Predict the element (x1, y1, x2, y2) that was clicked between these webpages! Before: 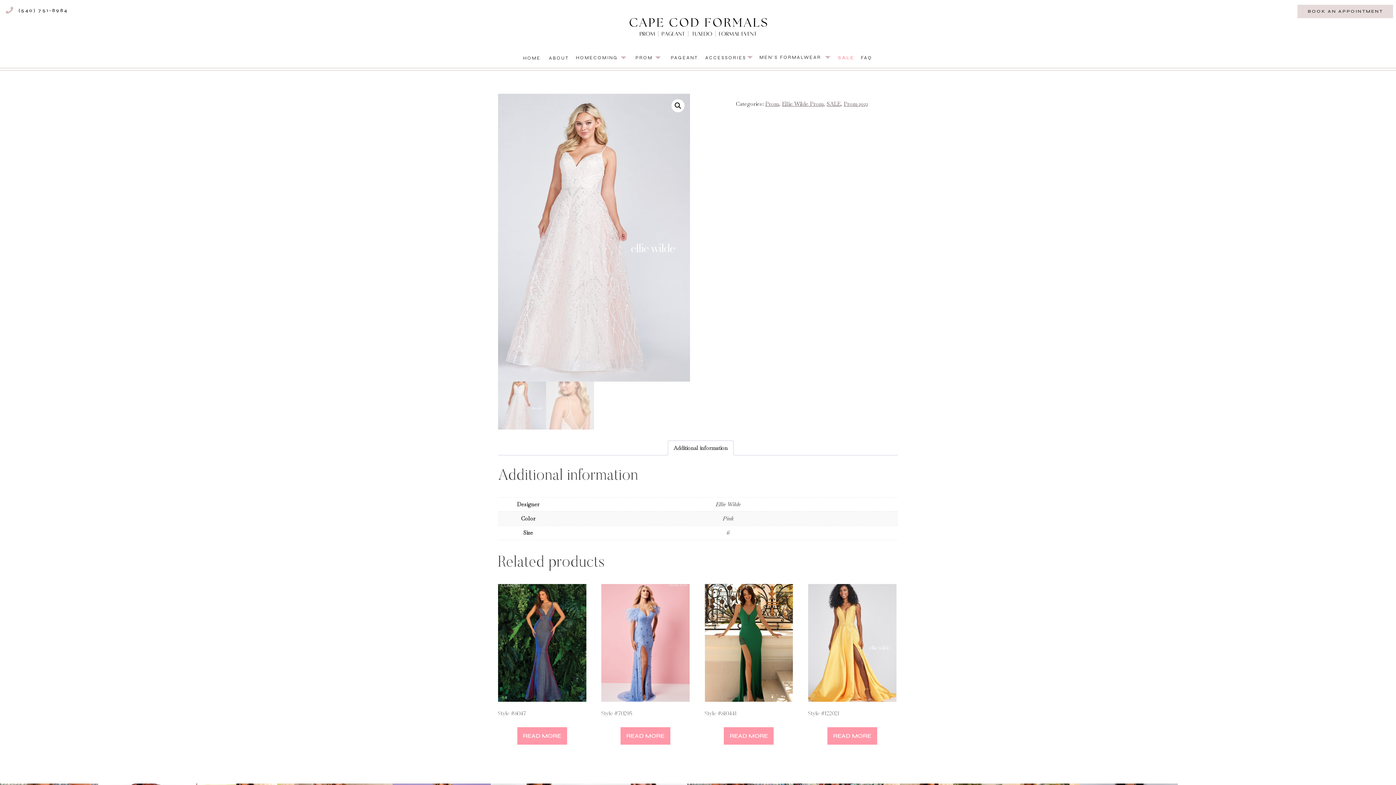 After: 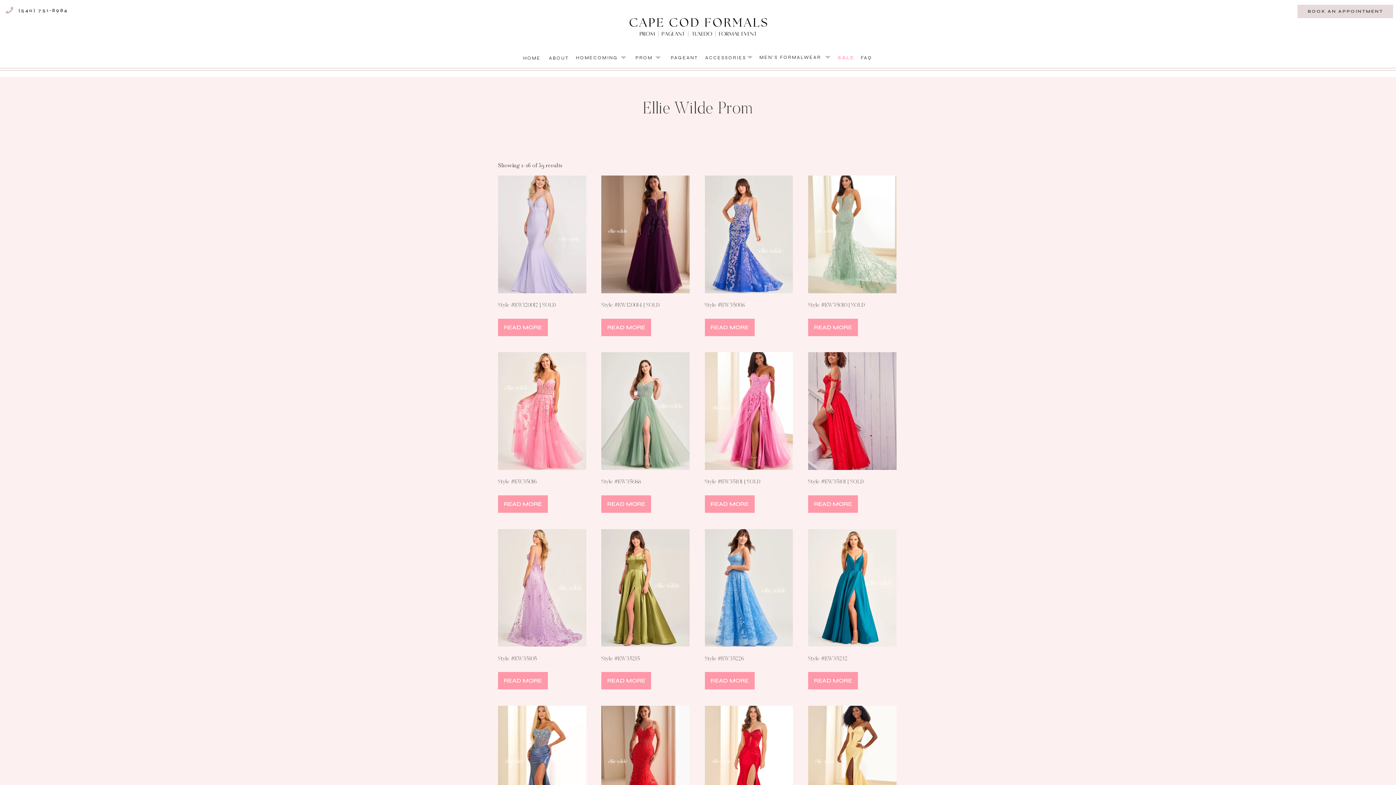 Action: bbox: (782, 100, 823, 107) label: Ellie Wilde Prom